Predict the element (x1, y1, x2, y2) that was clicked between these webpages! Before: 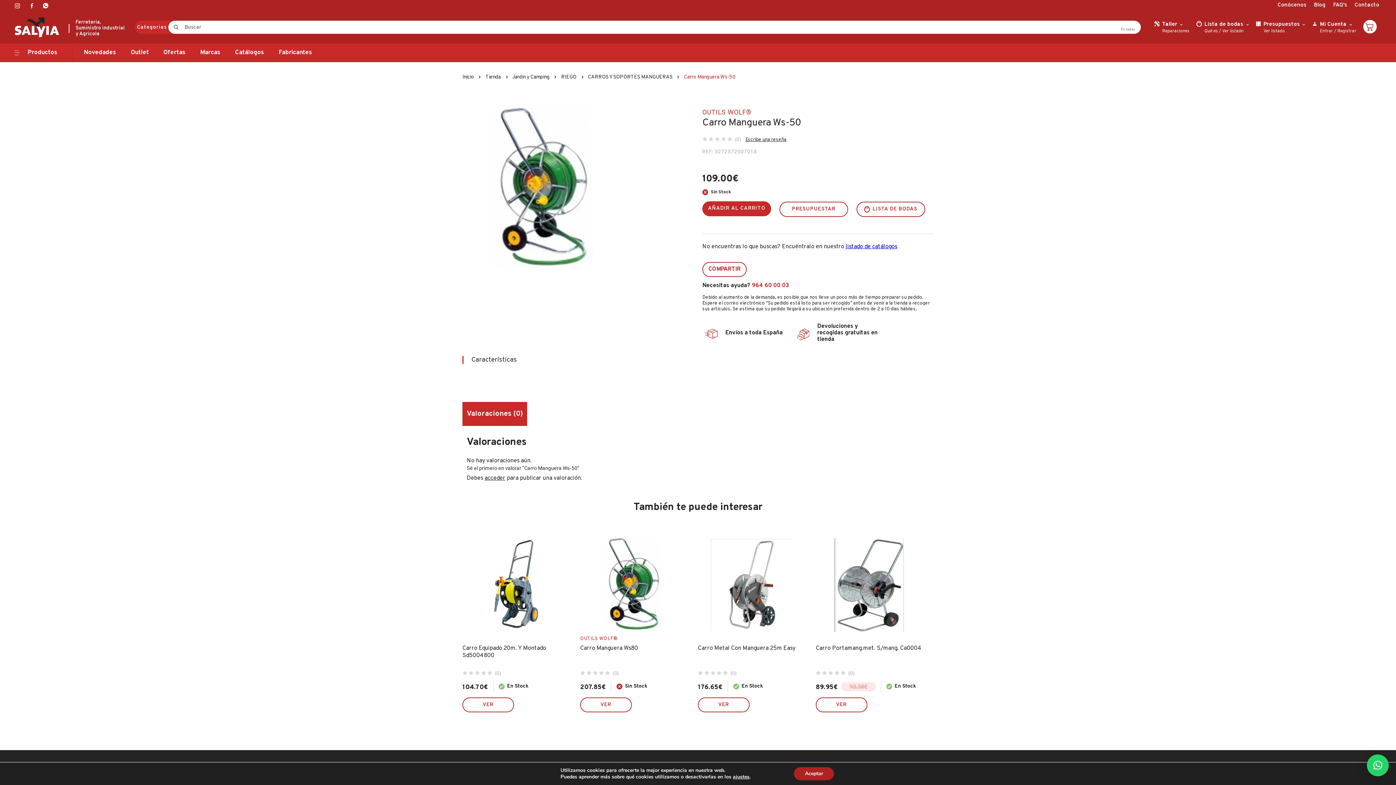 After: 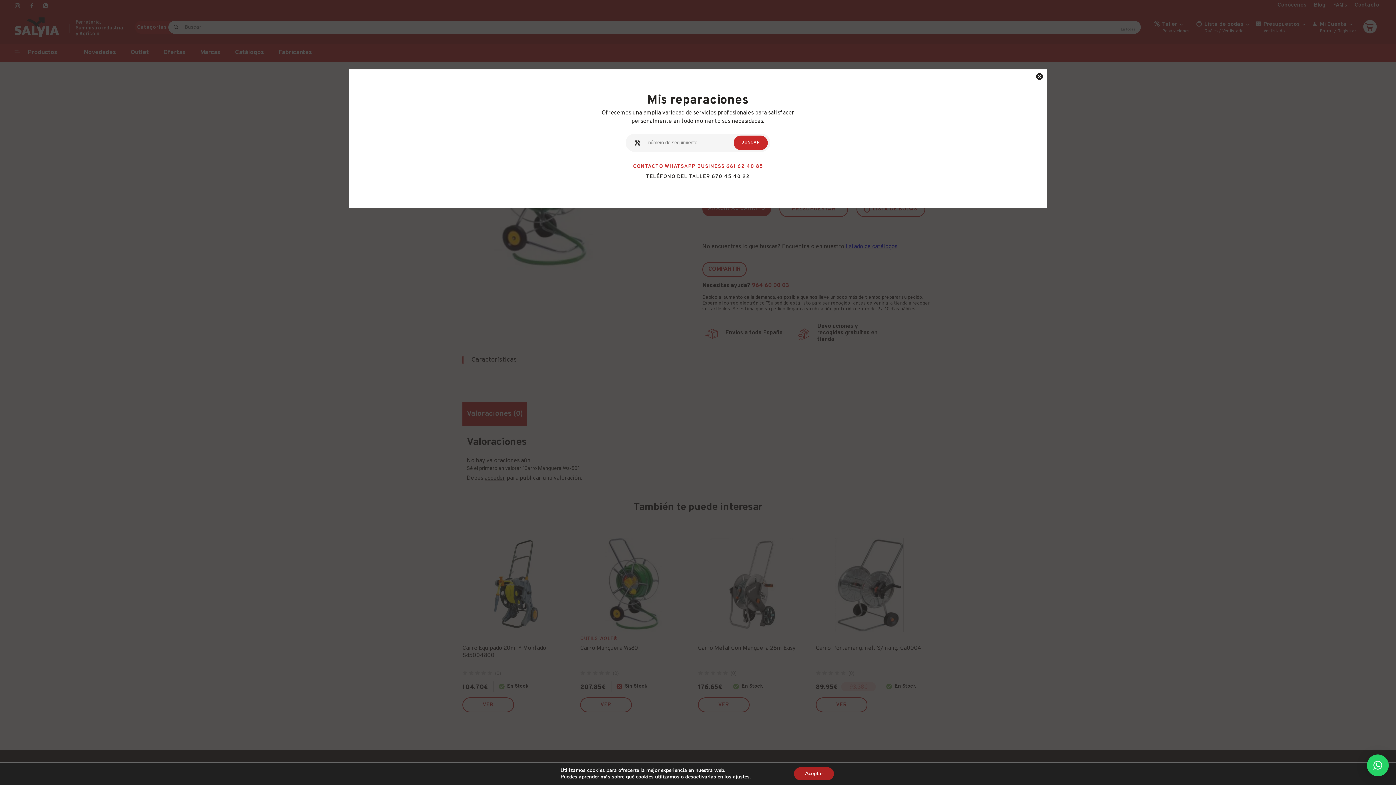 Action: bbox: (1162, 28, 1189, 33) label: Reparaciones